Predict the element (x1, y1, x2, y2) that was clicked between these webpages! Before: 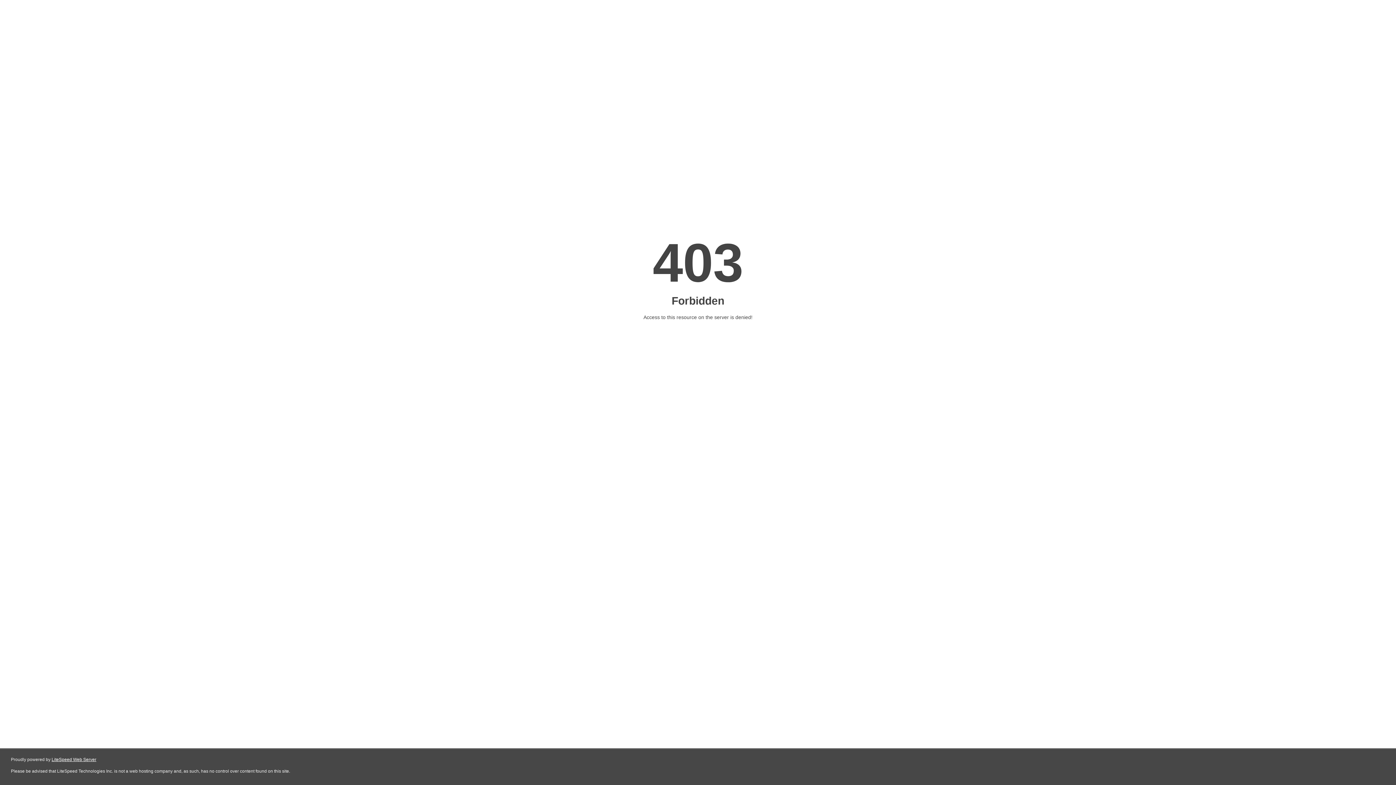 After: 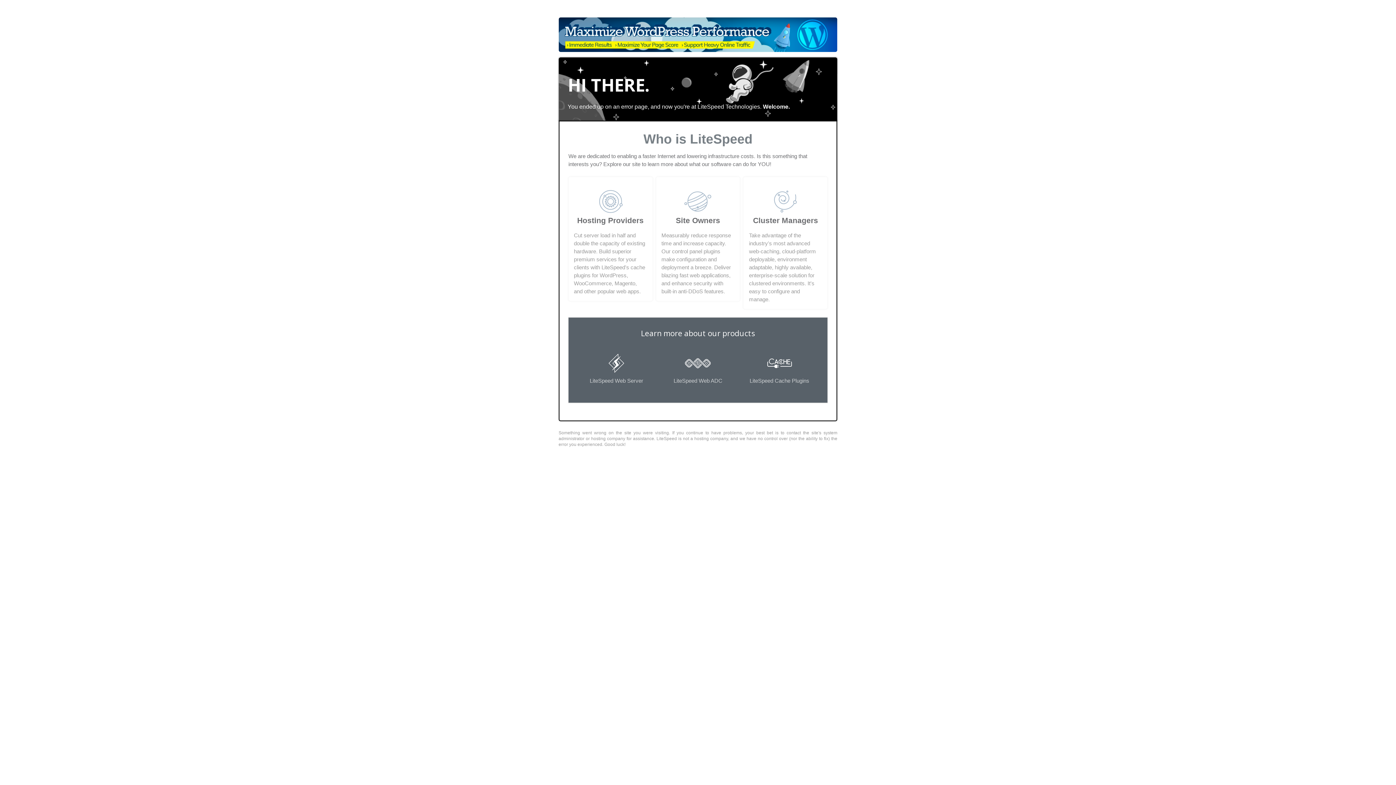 Action: bbox: (51, 757, 96, 762) label: LiteSpeed Web Server